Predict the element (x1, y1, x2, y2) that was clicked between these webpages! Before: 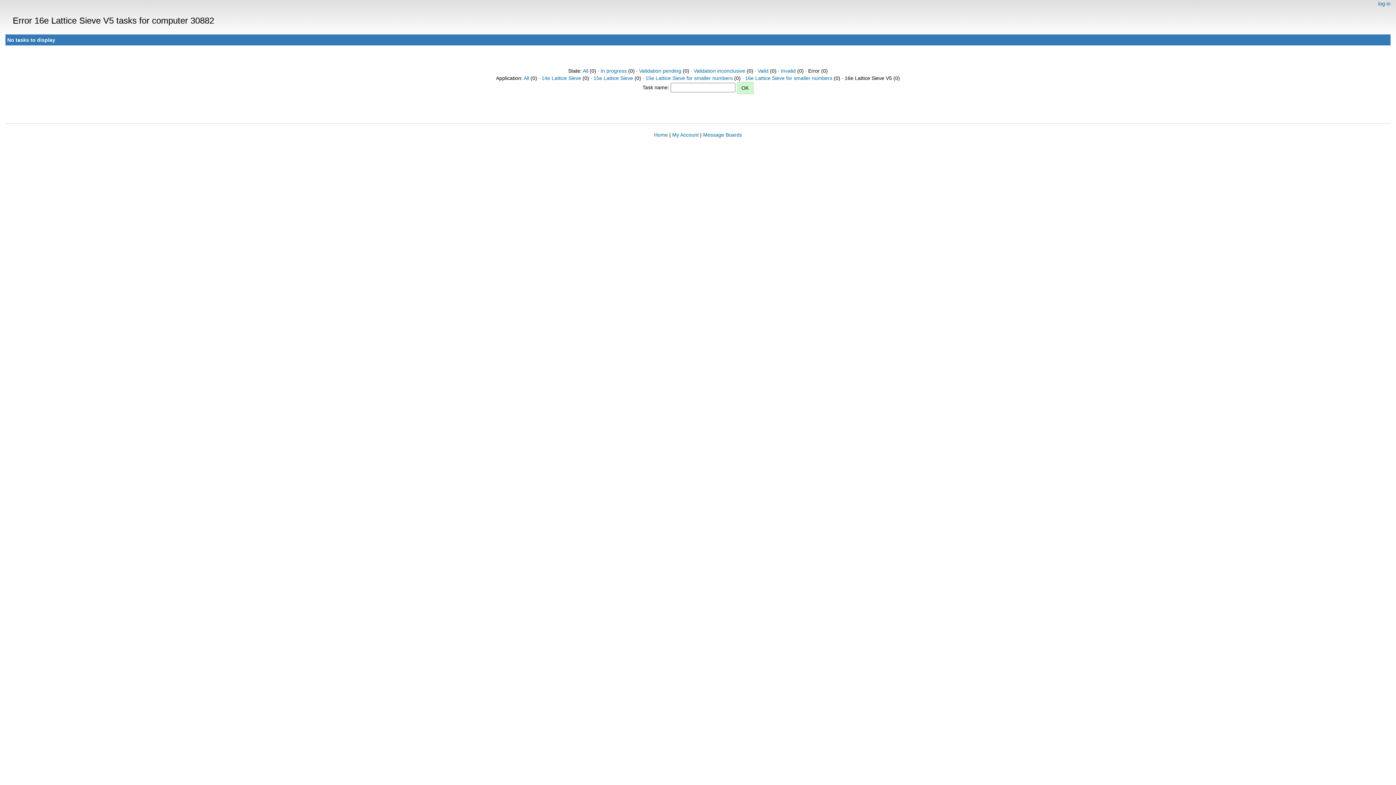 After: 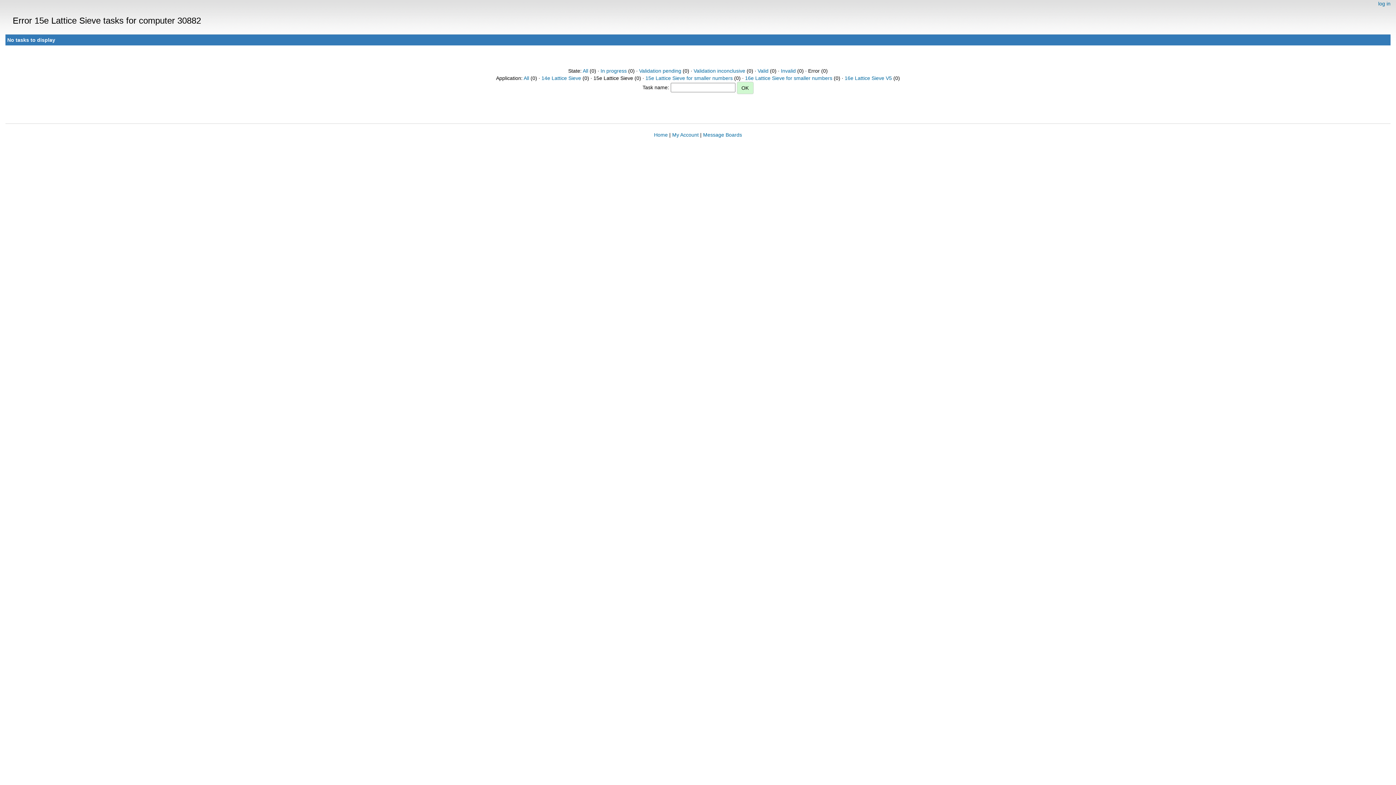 Action: bbox: (593, 75, 633, 81) label: 15e Lattice Sieve